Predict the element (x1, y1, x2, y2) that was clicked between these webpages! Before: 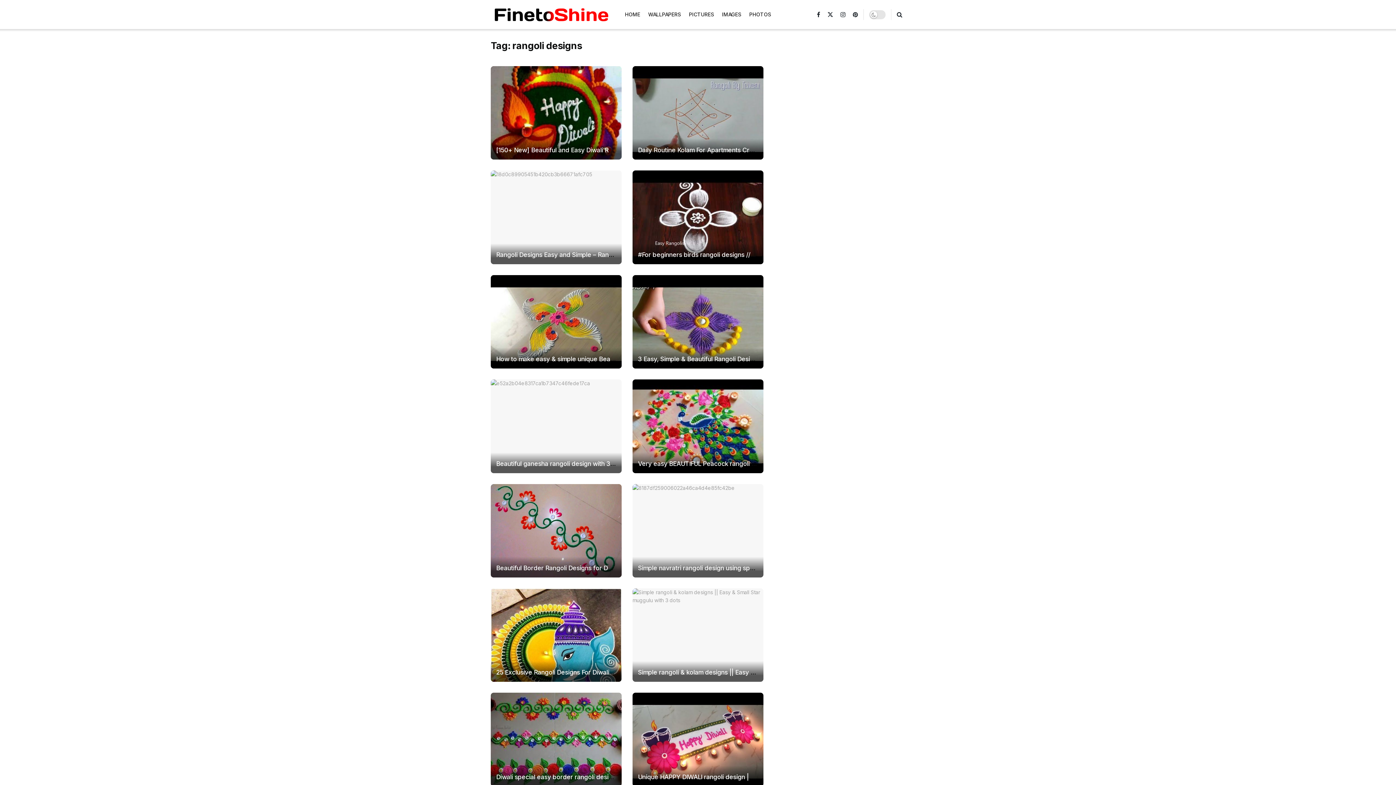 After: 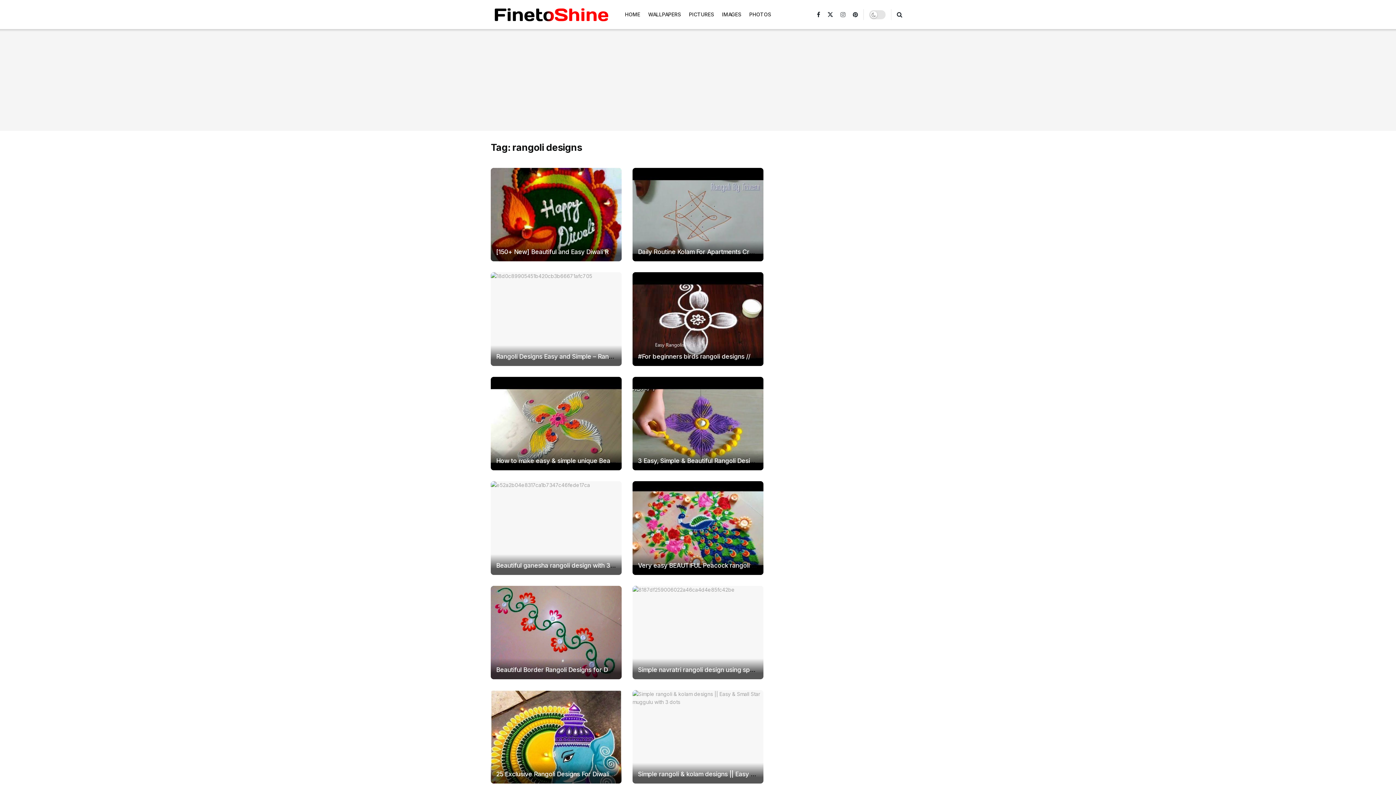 Action: bbox: (840, 0, 845, 29) label: Find us on Instagram